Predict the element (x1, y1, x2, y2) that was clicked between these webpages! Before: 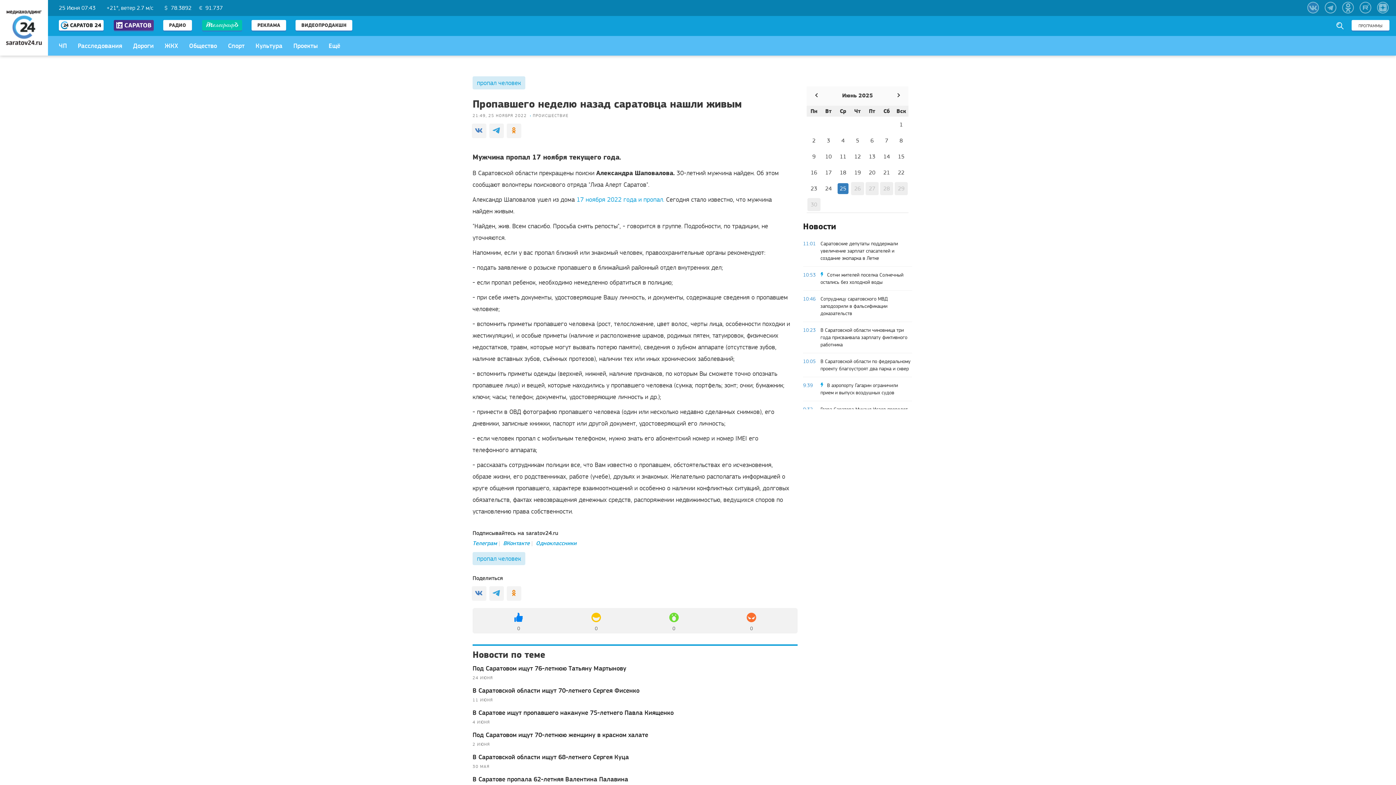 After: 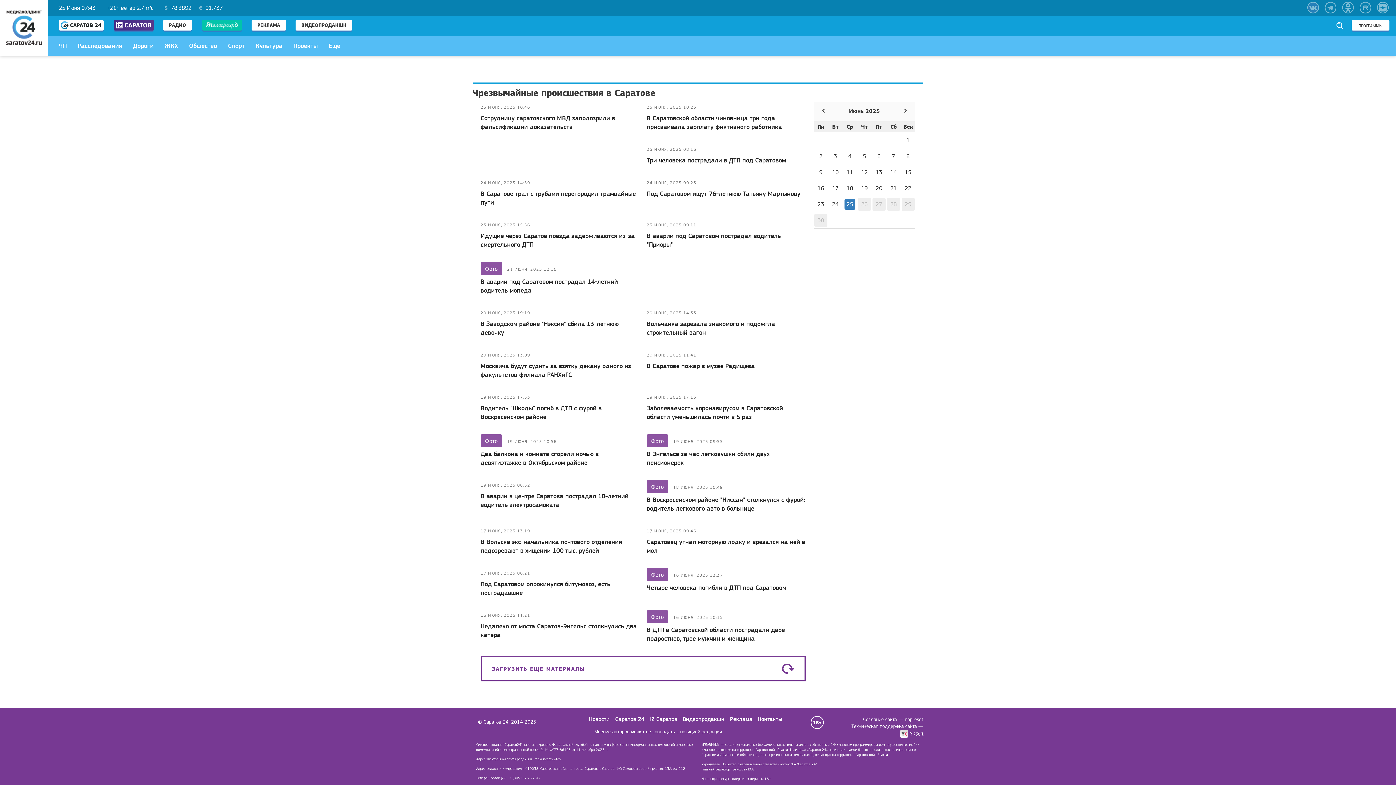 Action: label: ЧП bbox: (53, 36, 72, 54)